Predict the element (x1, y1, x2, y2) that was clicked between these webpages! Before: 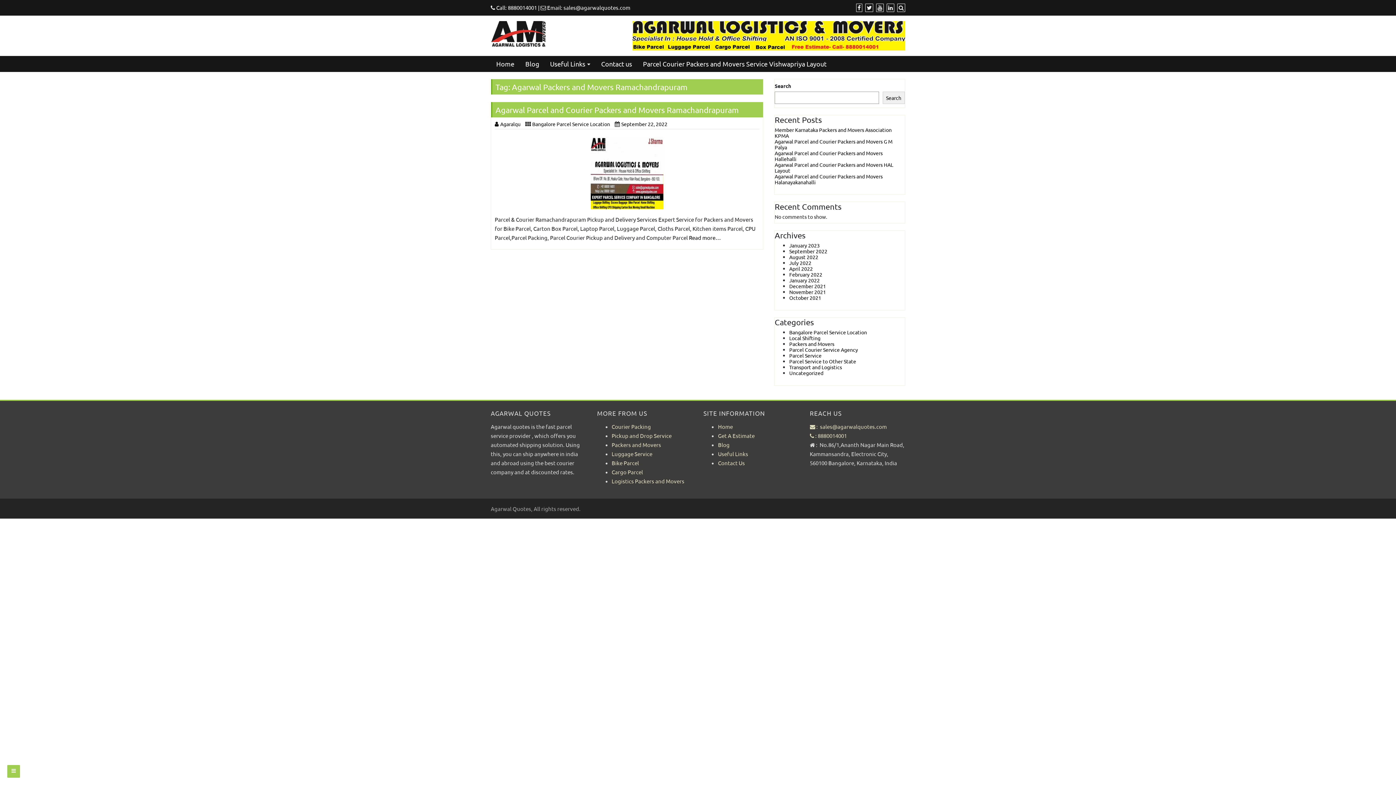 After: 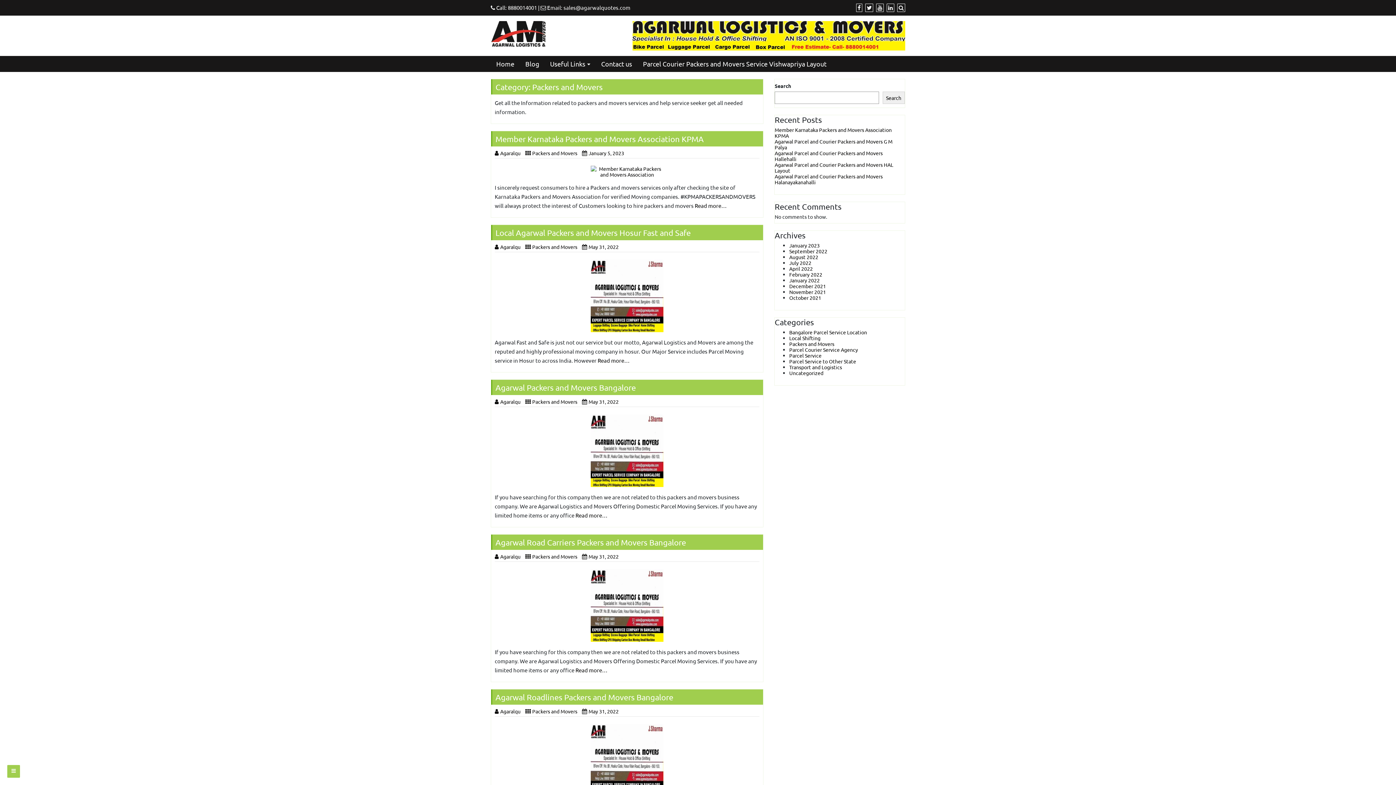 Action: bbox: (611, 441, 661, 448) label: Packers and Movers